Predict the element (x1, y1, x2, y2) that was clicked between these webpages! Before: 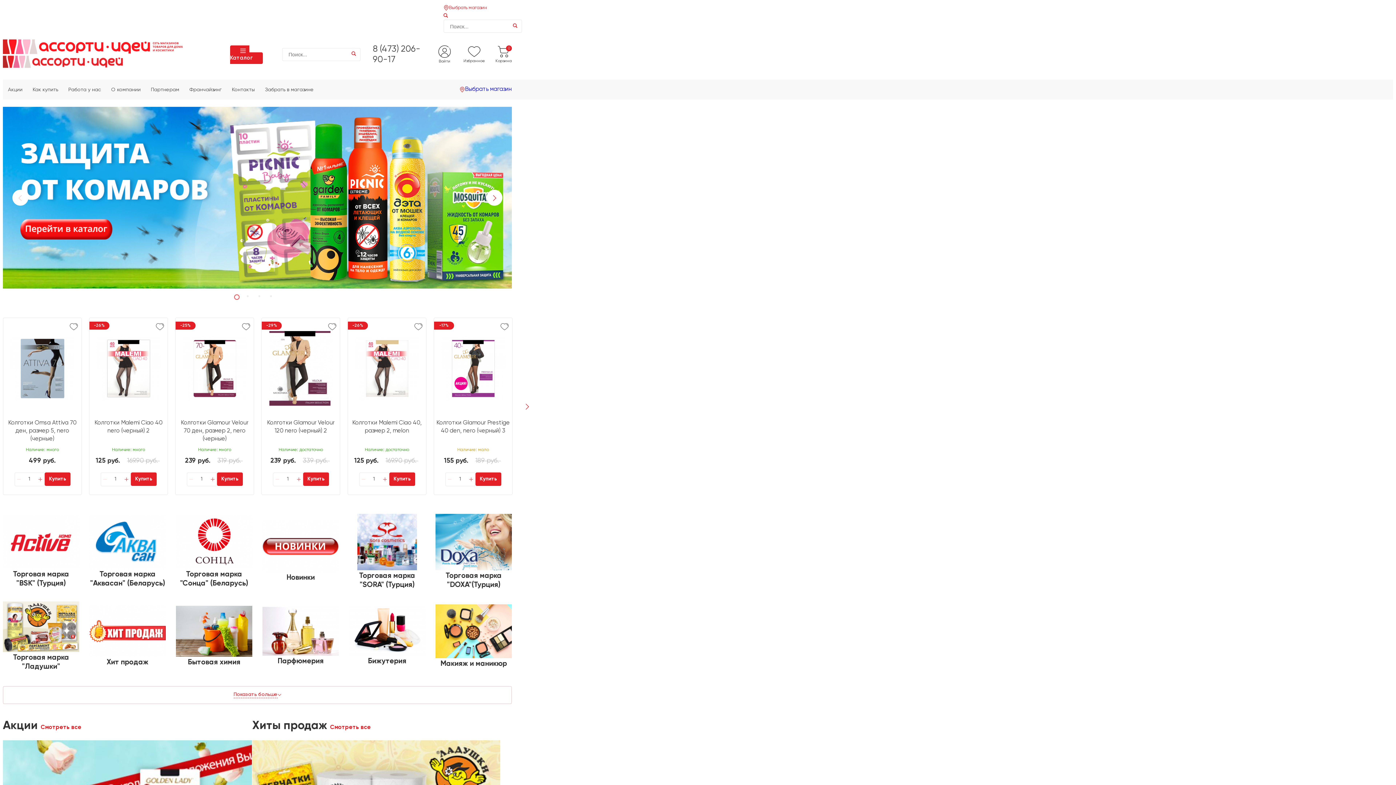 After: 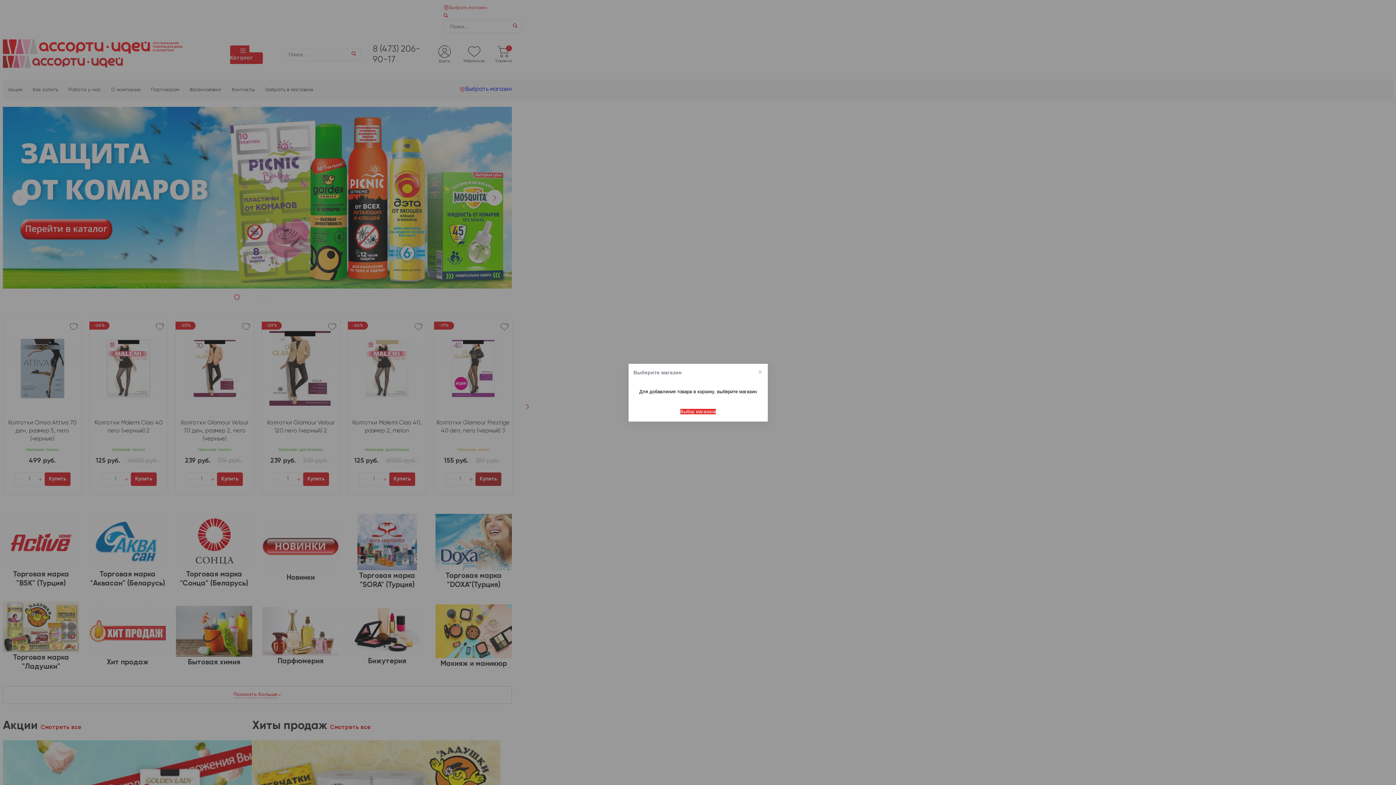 Action: bbox: (475, 472, 501, 486) label: Купить